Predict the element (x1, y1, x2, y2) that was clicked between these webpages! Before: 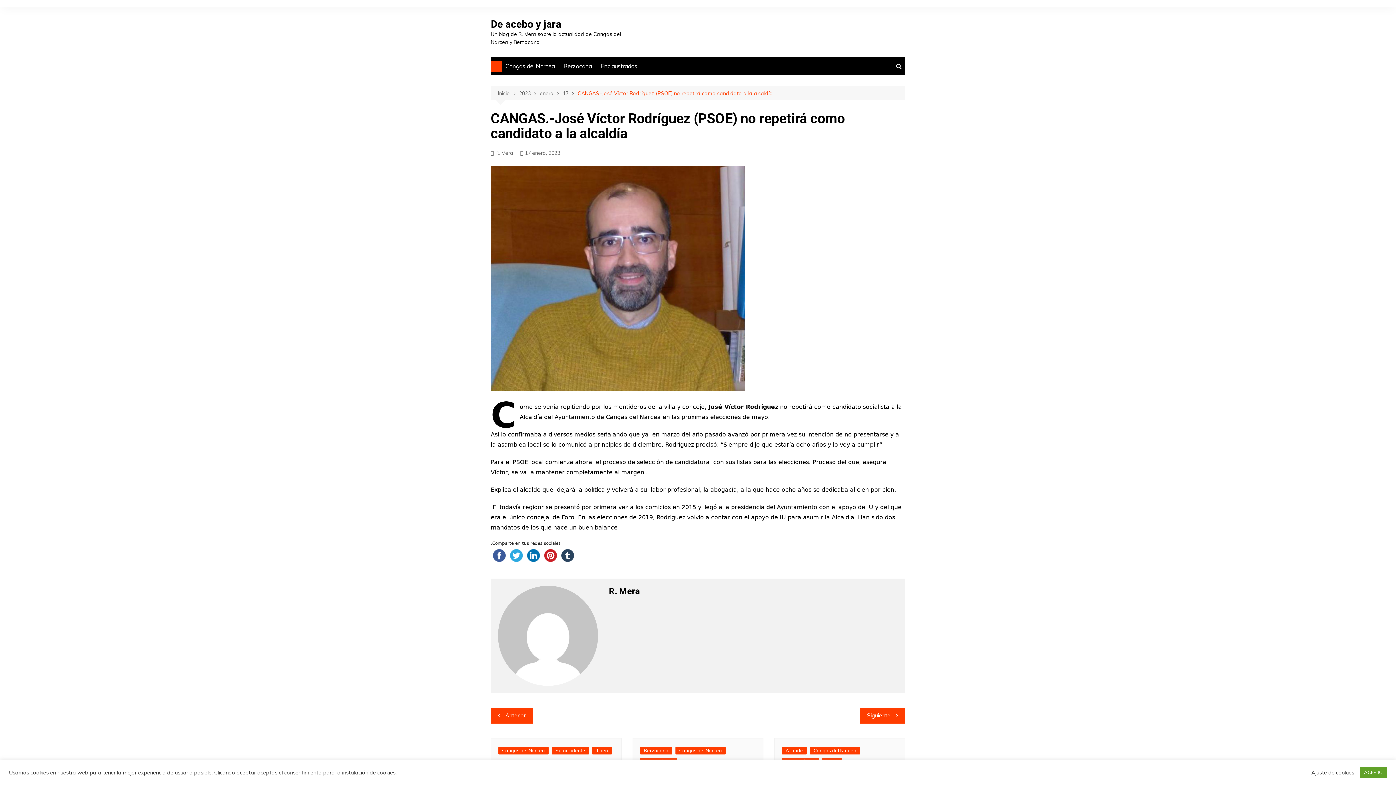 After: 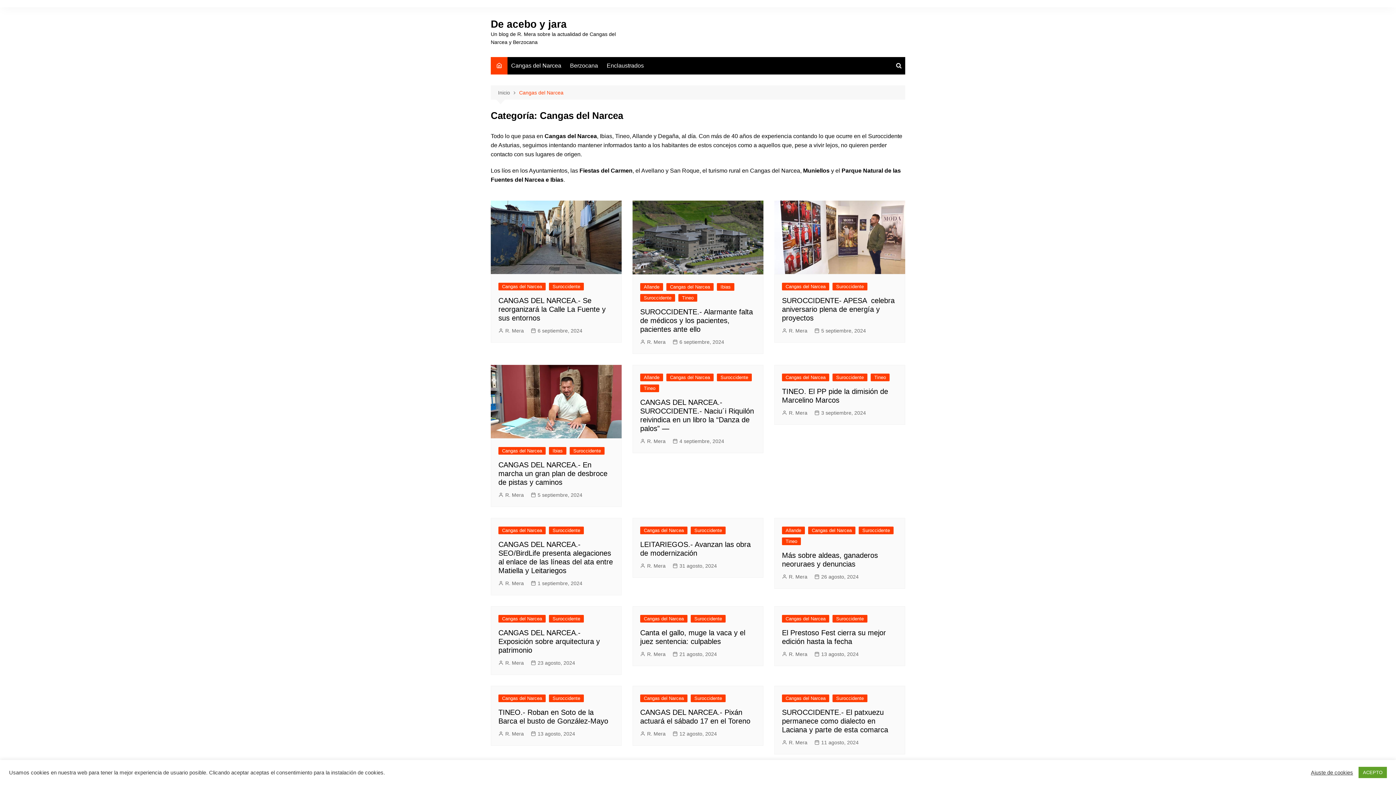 Action: label: Cangas del Narcea bbox: (810, 747, 860, 754)